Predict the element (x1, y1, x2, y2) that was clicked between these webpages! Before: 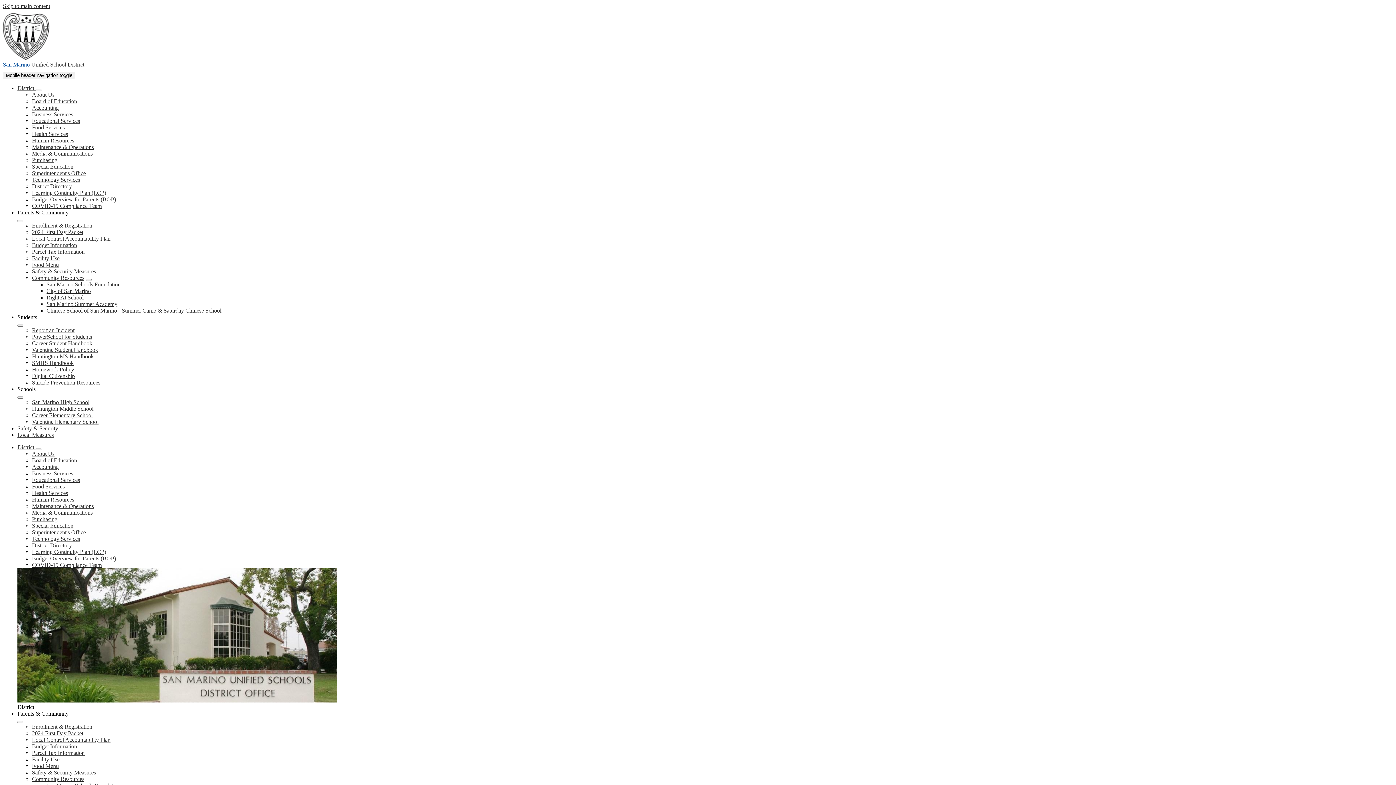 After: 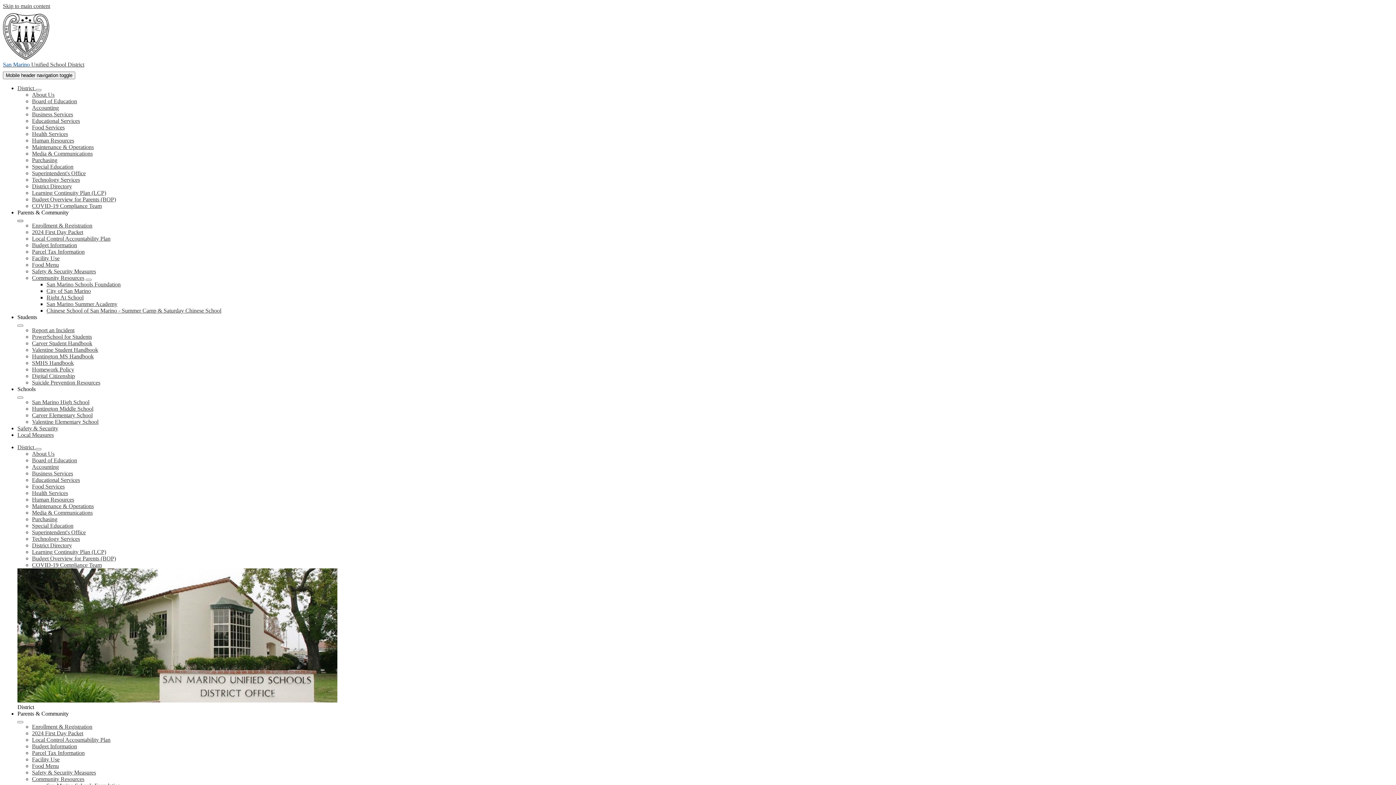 Action: bbox: (17, 220, 23, 222) label: Parents & Community submenu